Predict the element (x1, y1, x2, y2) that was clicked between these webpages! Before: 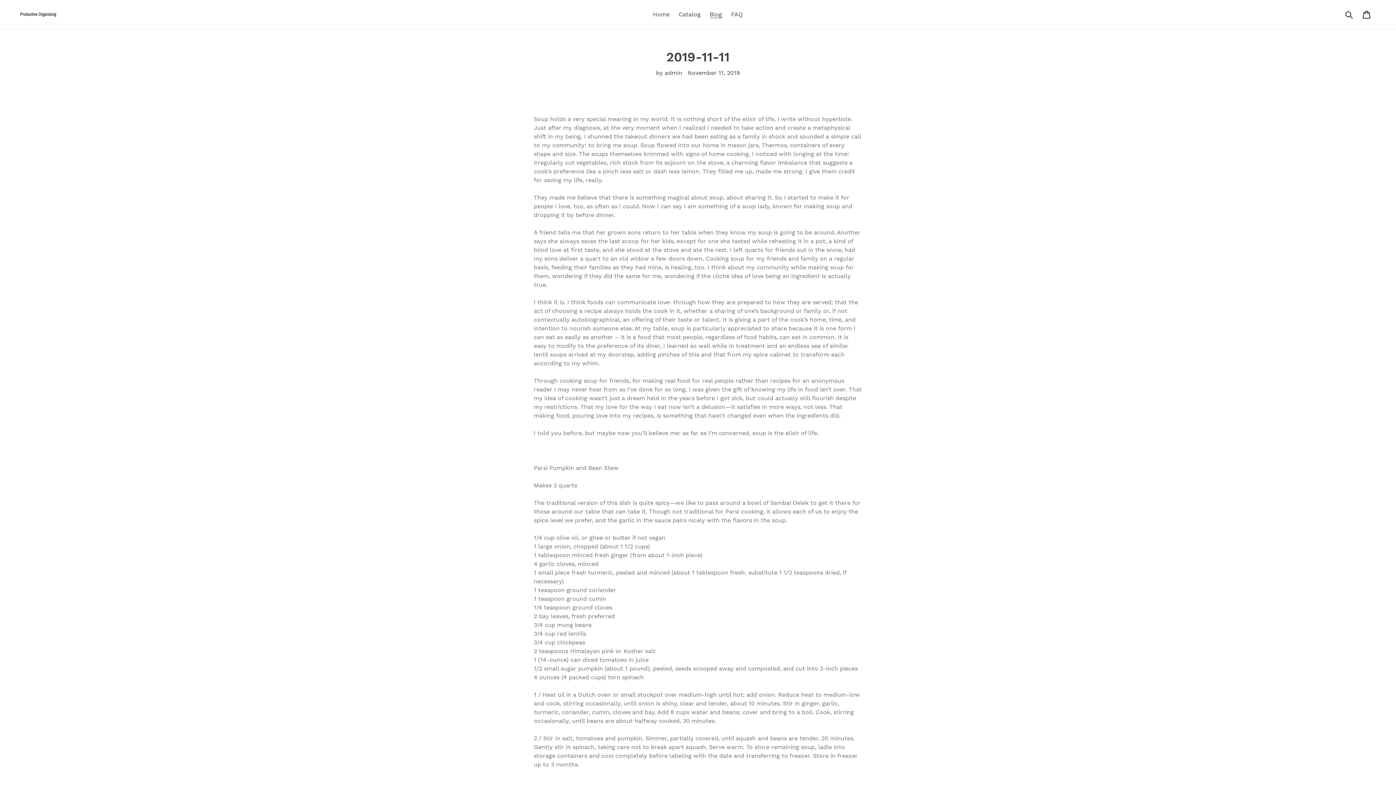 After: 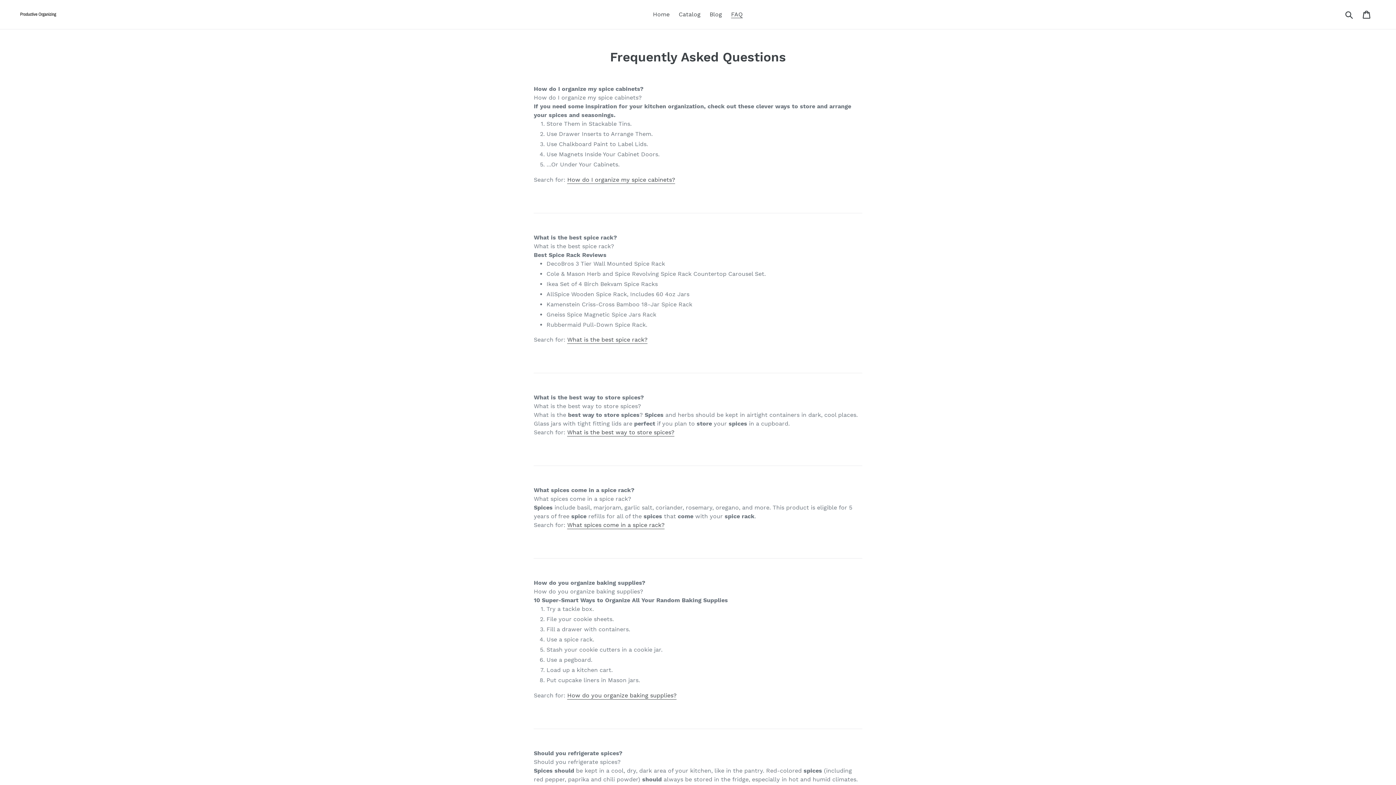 Action: label: FAQ bbox: (727, 9, 746, 20)